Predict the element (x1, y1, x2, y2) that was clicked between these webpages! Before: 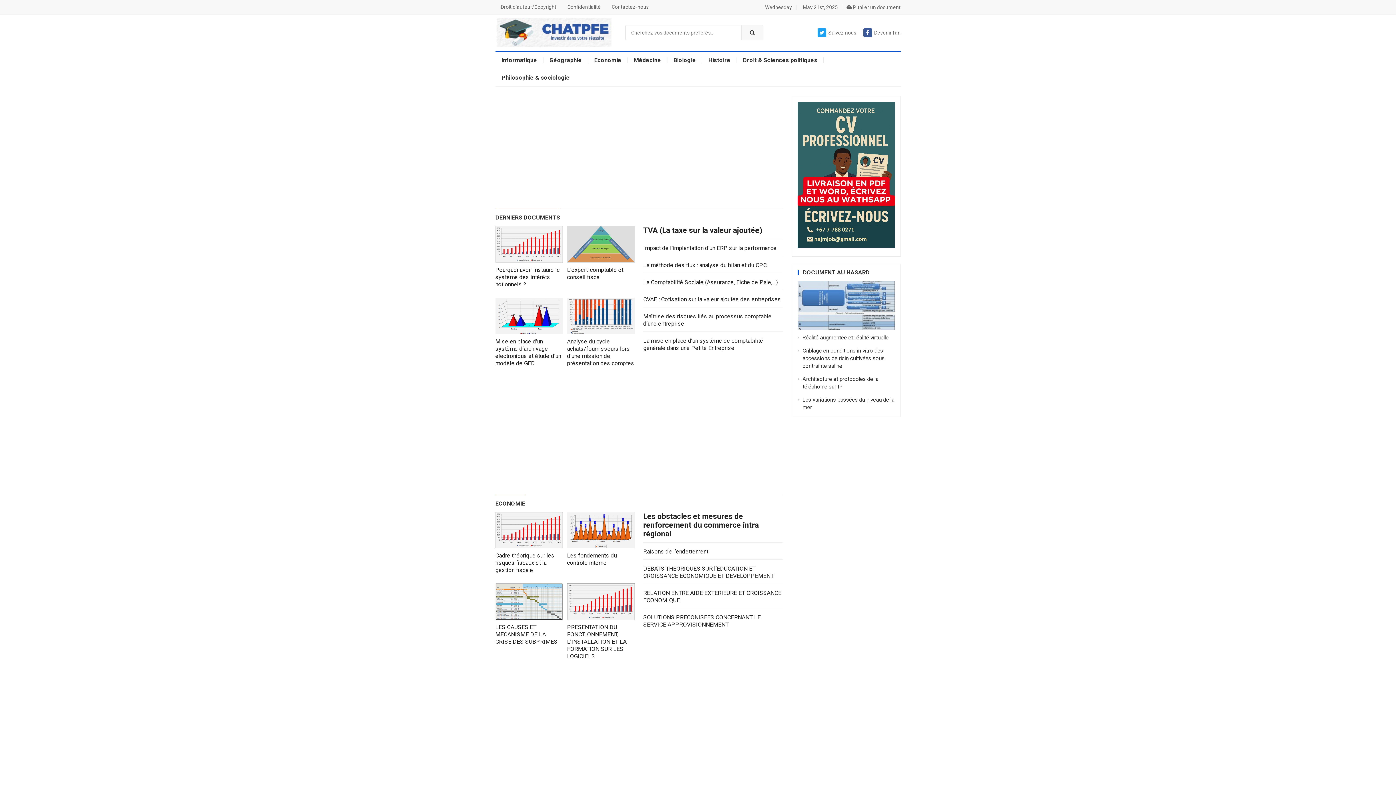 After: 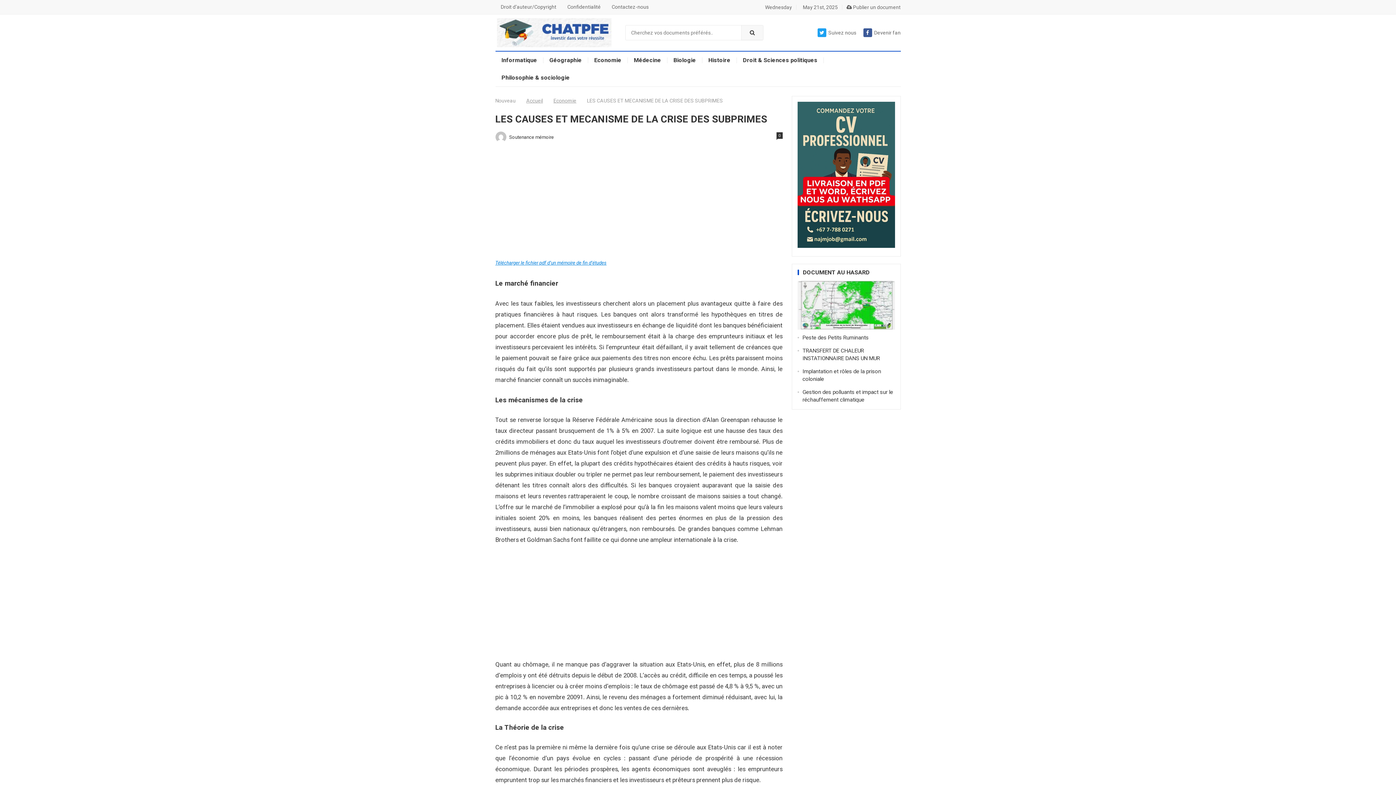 Action: bbox: (495, 624, 557, 645) label: LES CAUSES ET MECANISME DE LA CRISE DES SUBPRIMES